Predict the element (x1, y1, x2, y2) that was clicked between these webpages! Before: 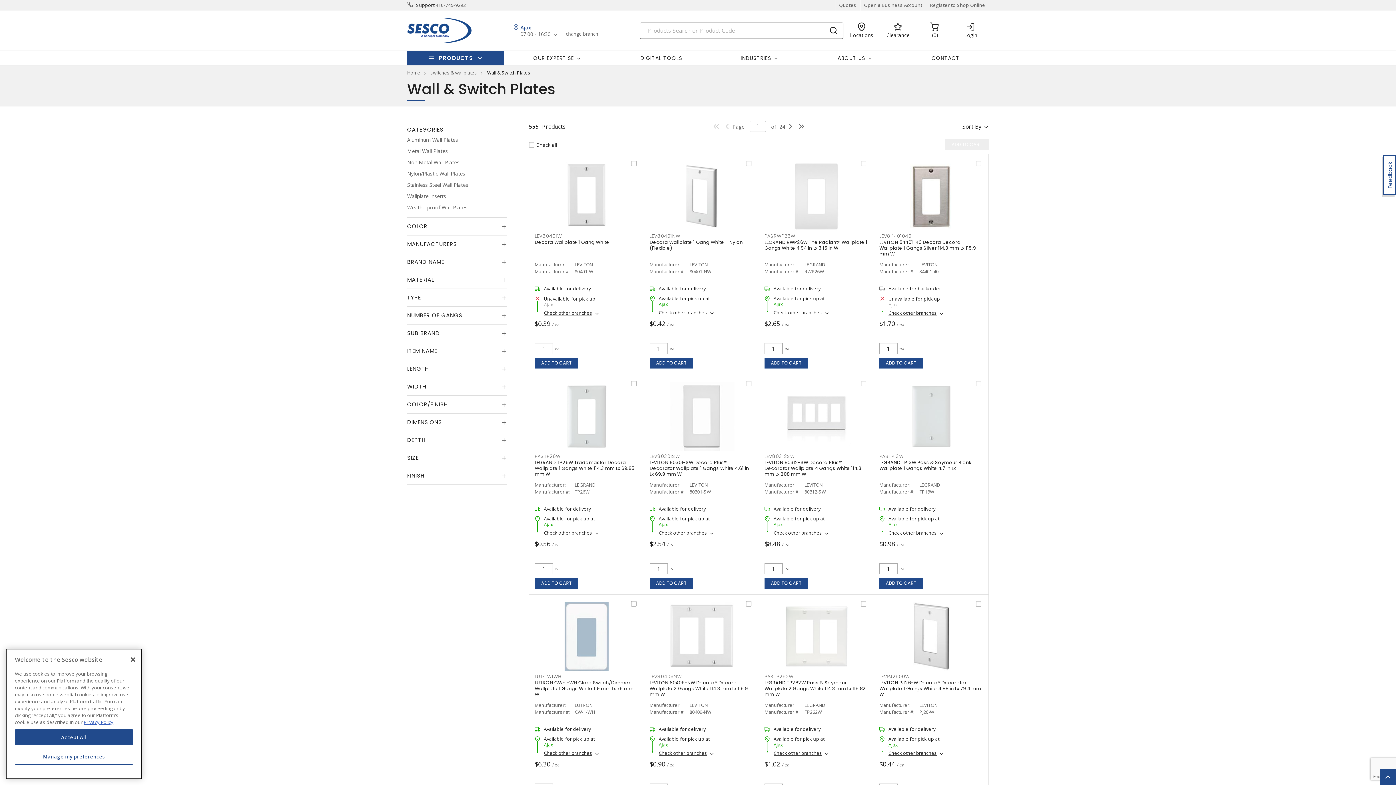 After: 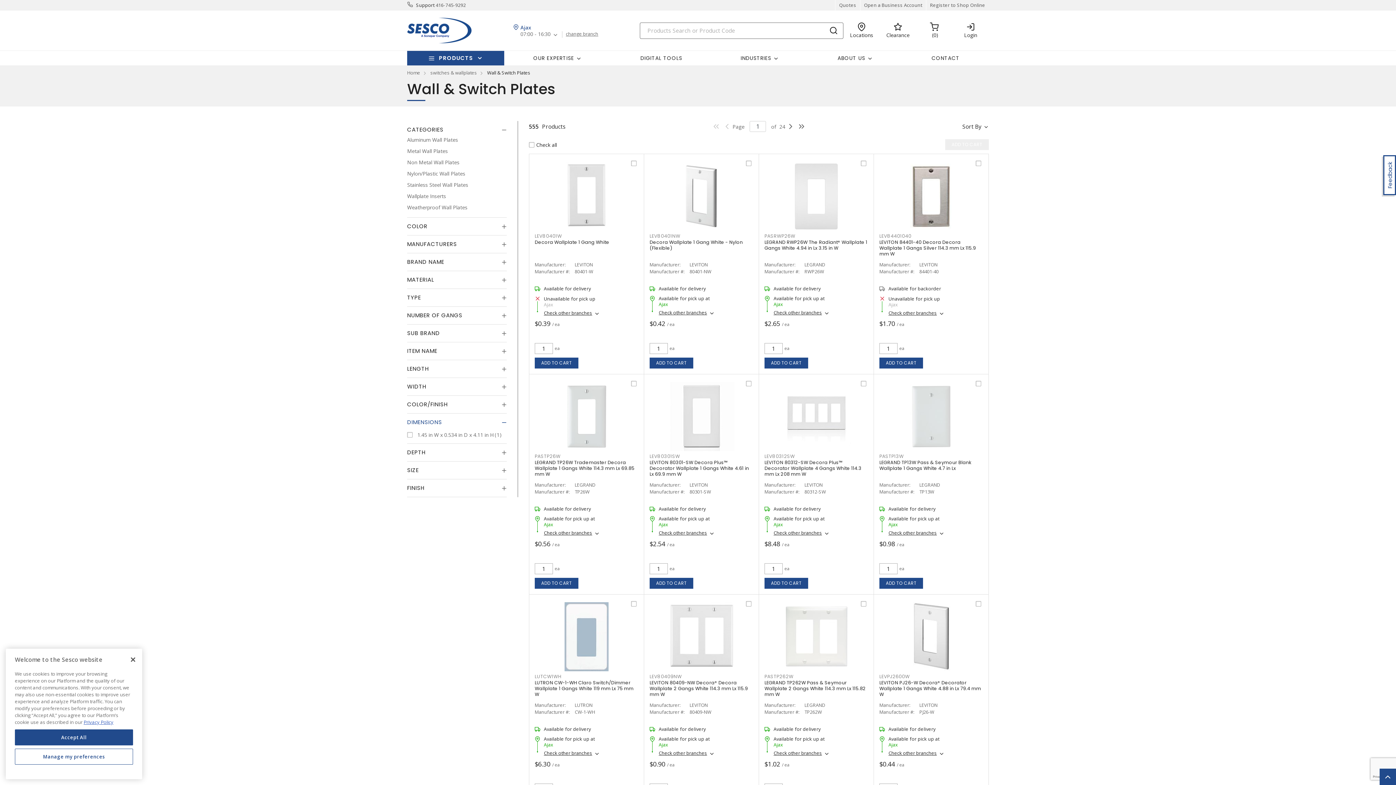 Action: bbox: (407, 418, 506, 426) label: DIMENSIONS